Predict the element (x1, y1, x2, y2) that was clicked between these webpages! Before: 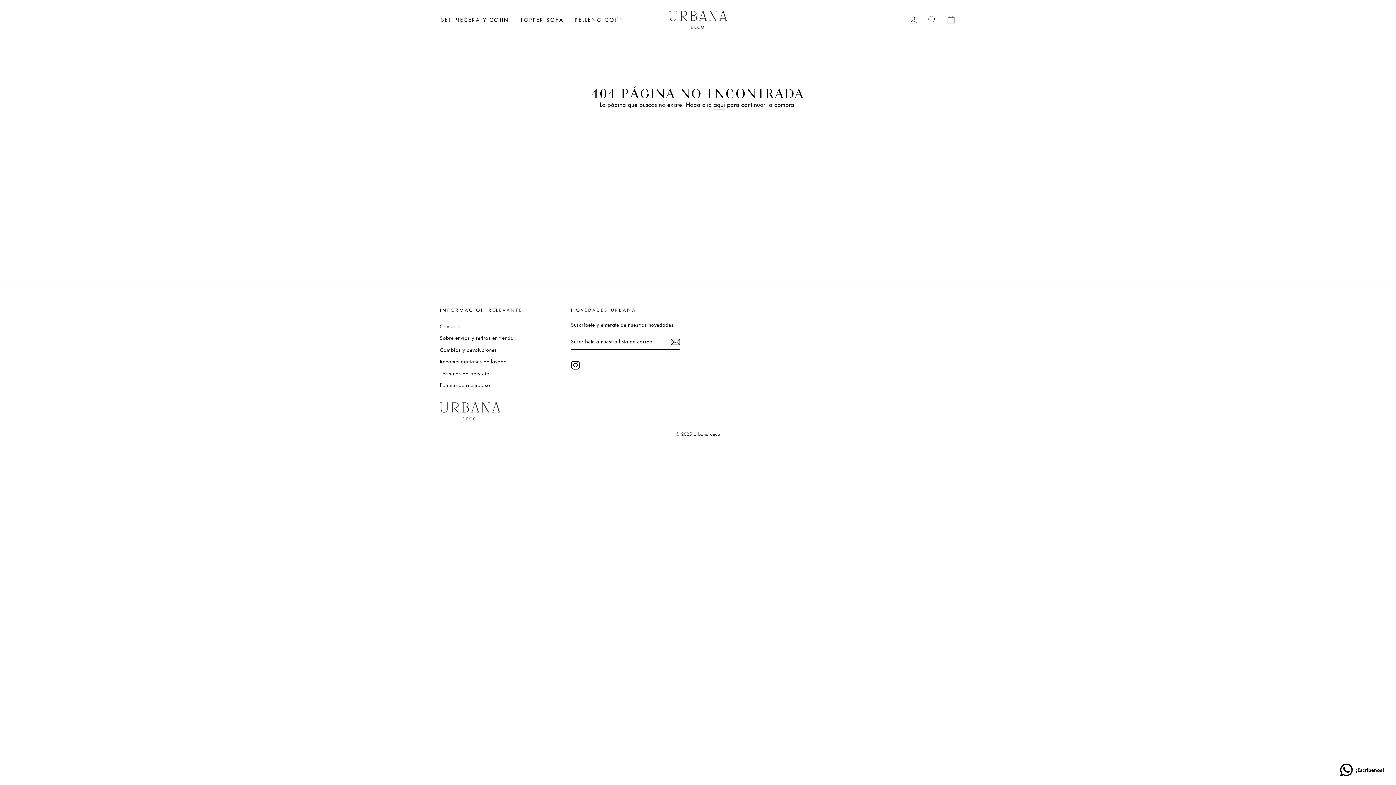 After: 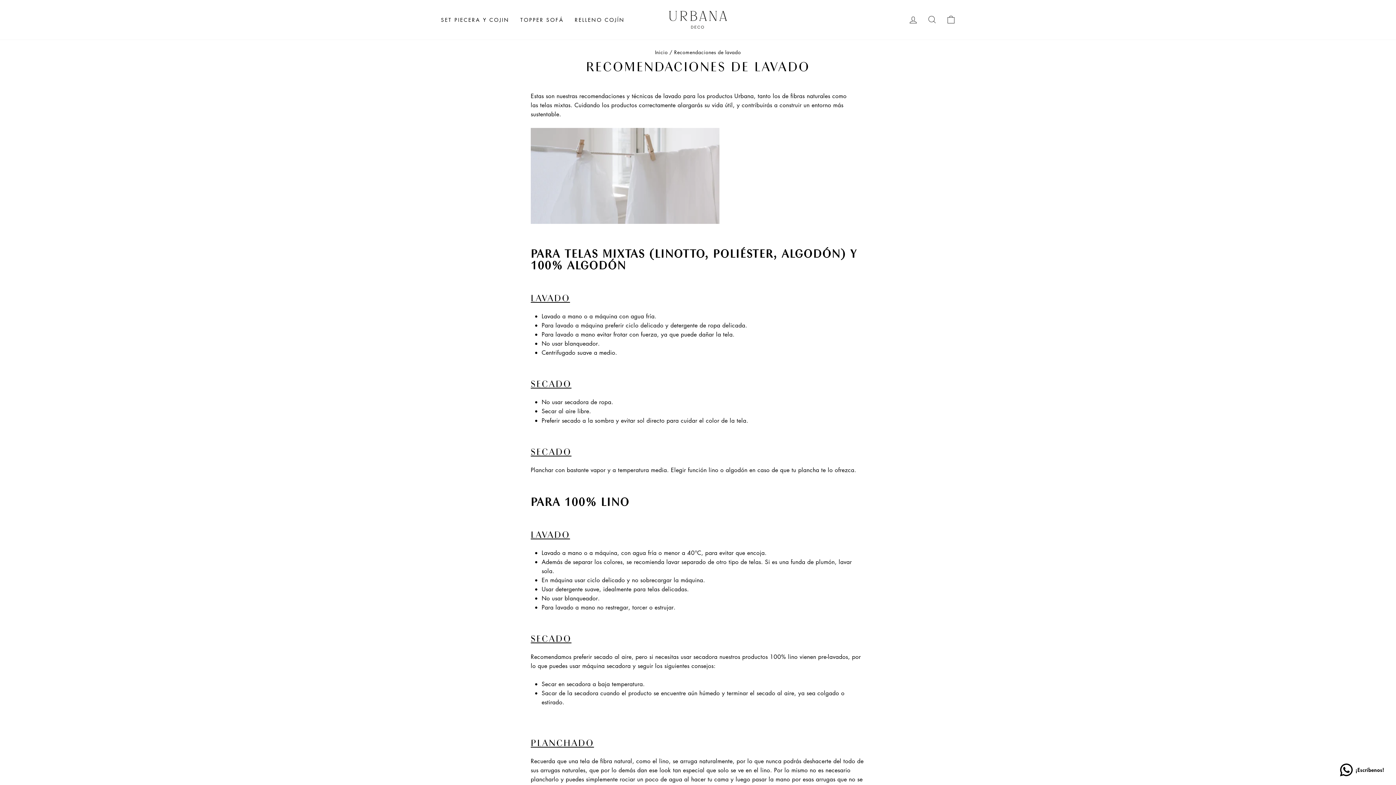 Action: label: Recomendaciones de lavado bbox: (440, 356, 506, 366)